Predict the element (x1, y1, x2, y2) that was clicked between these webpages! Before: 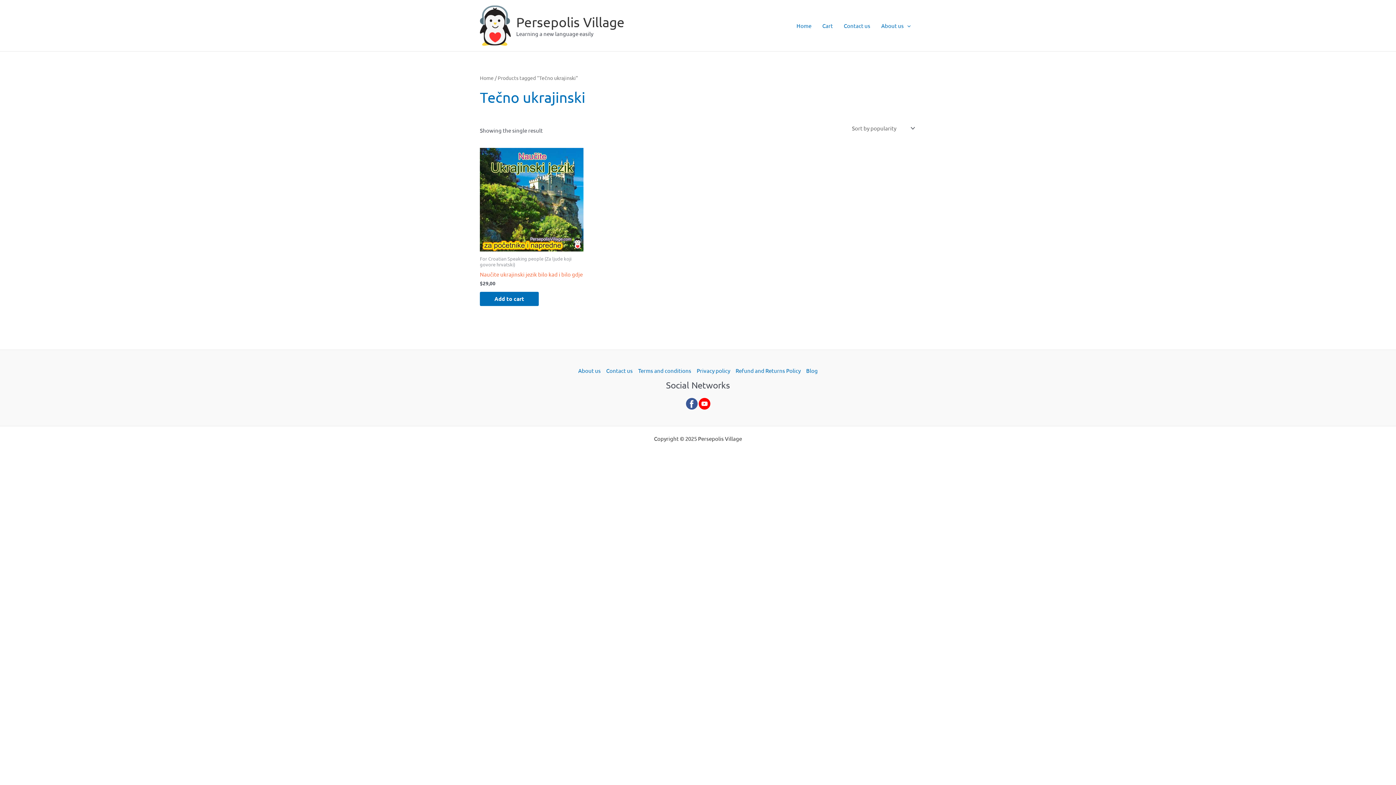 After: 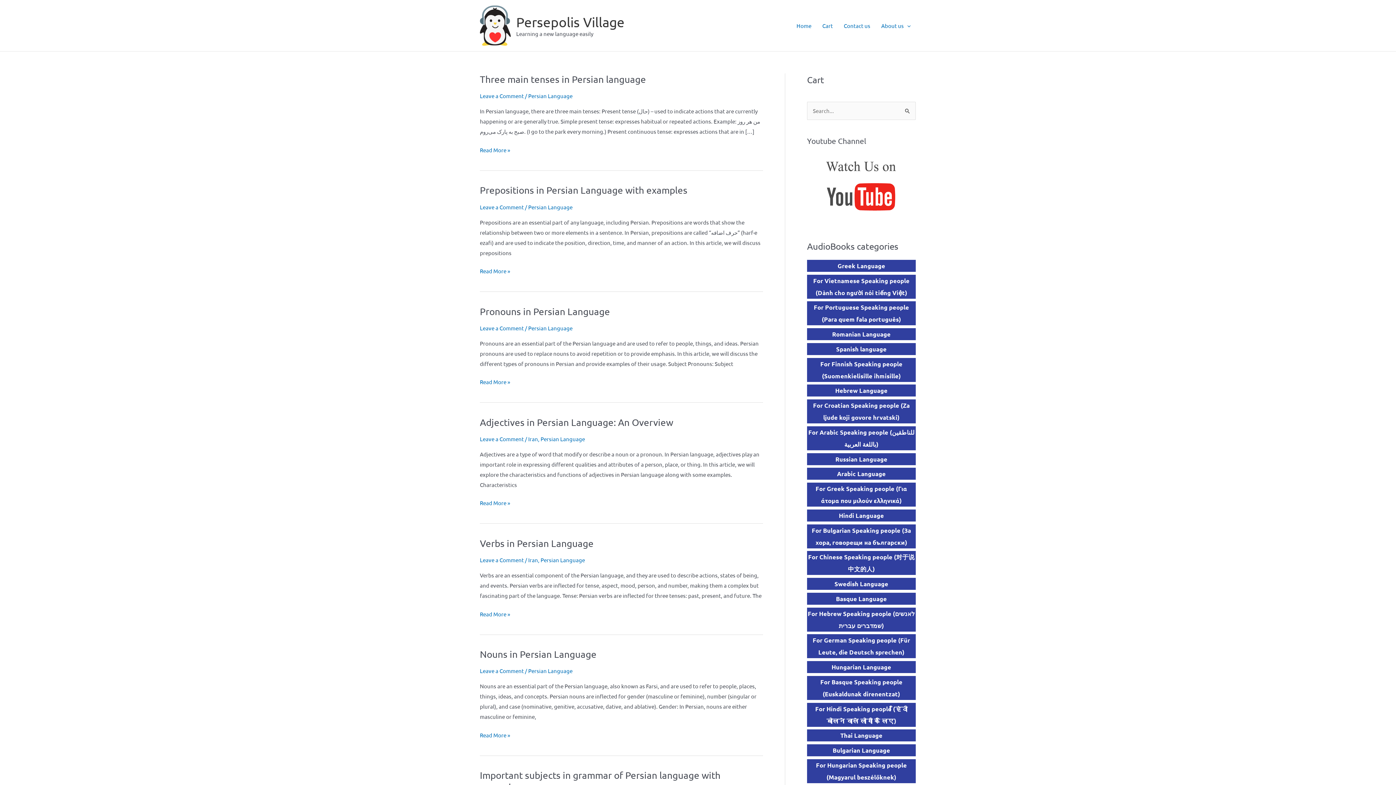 Action: bbox: (803, 366, 818, 375) label: Blog